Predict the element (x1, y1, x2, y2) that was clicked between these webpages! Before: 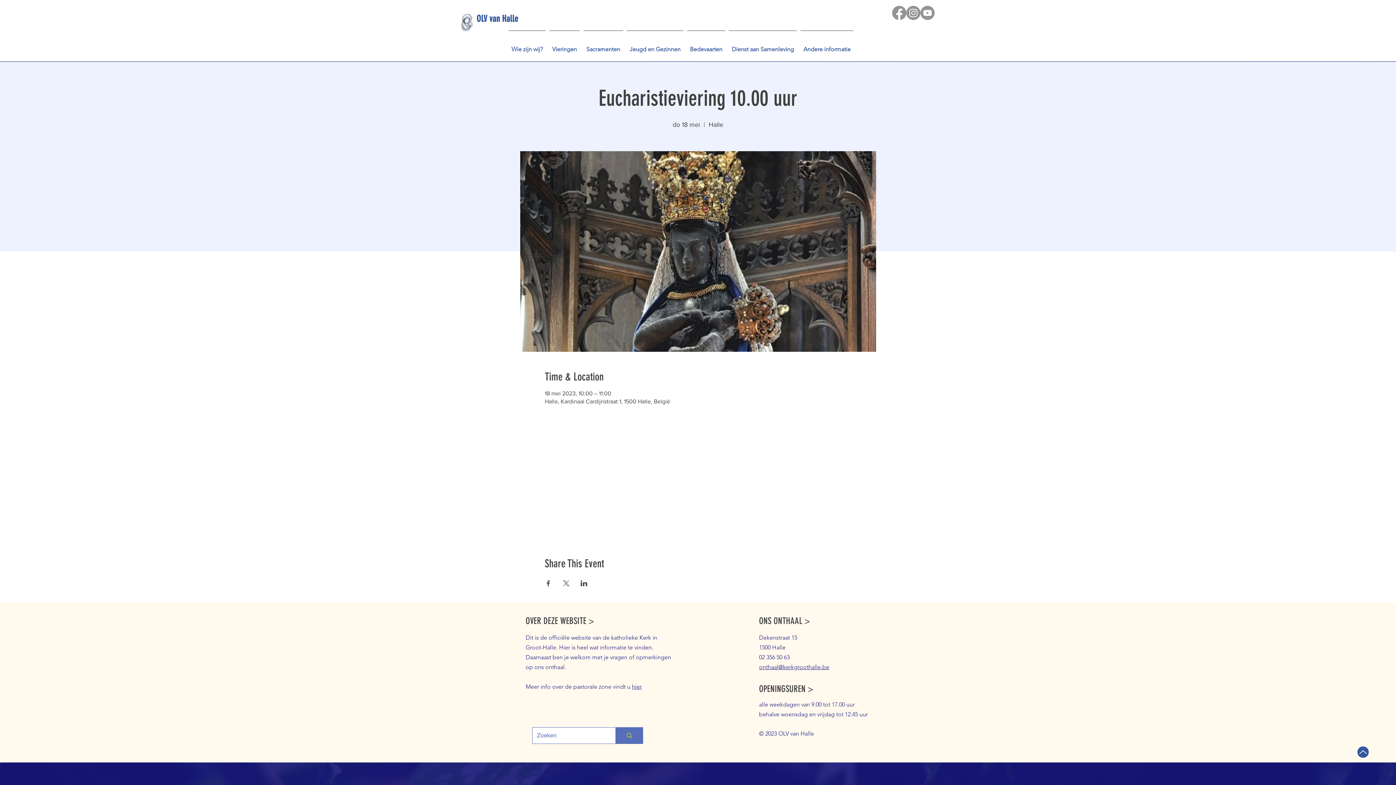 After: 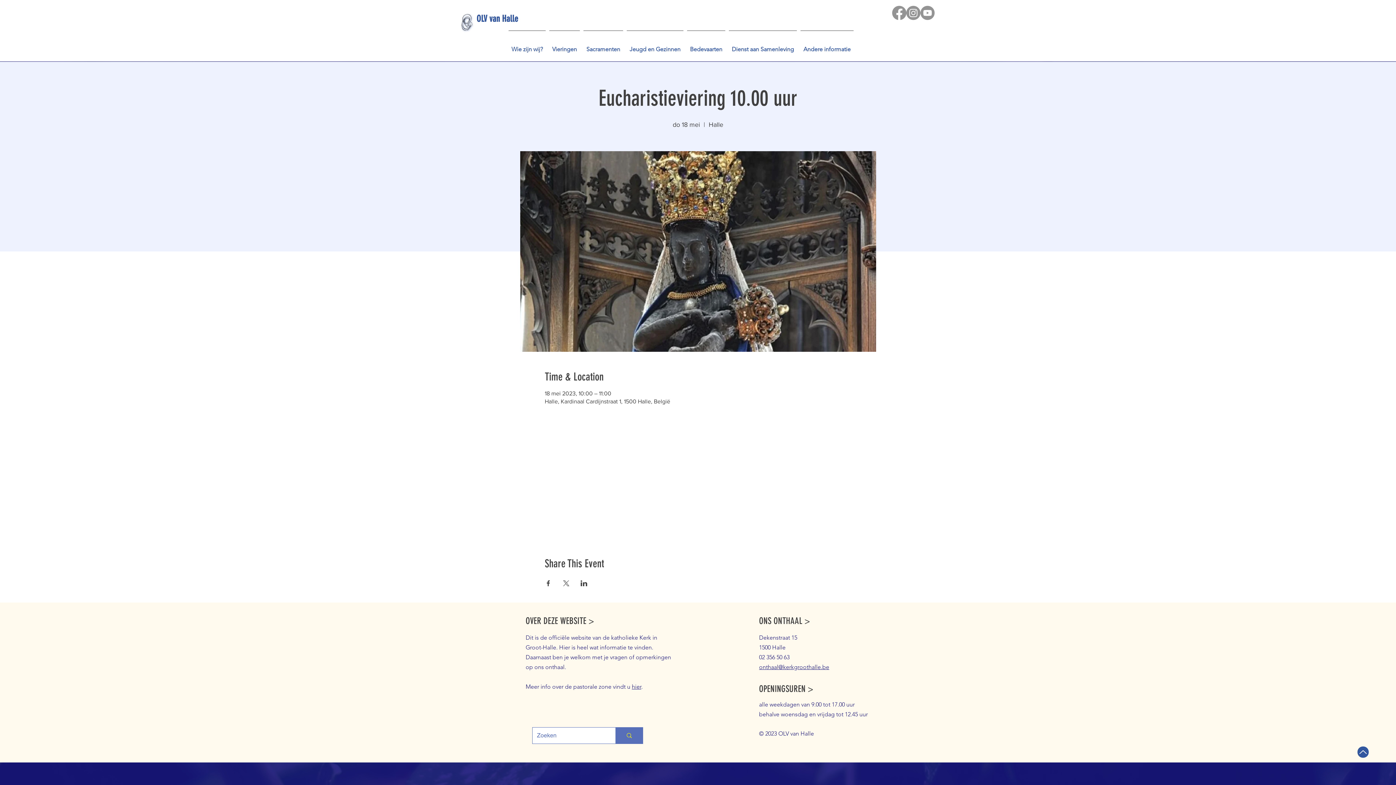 Action: label: Deel evenement op LinkedIn bbox: (580, 580, 587, 586)